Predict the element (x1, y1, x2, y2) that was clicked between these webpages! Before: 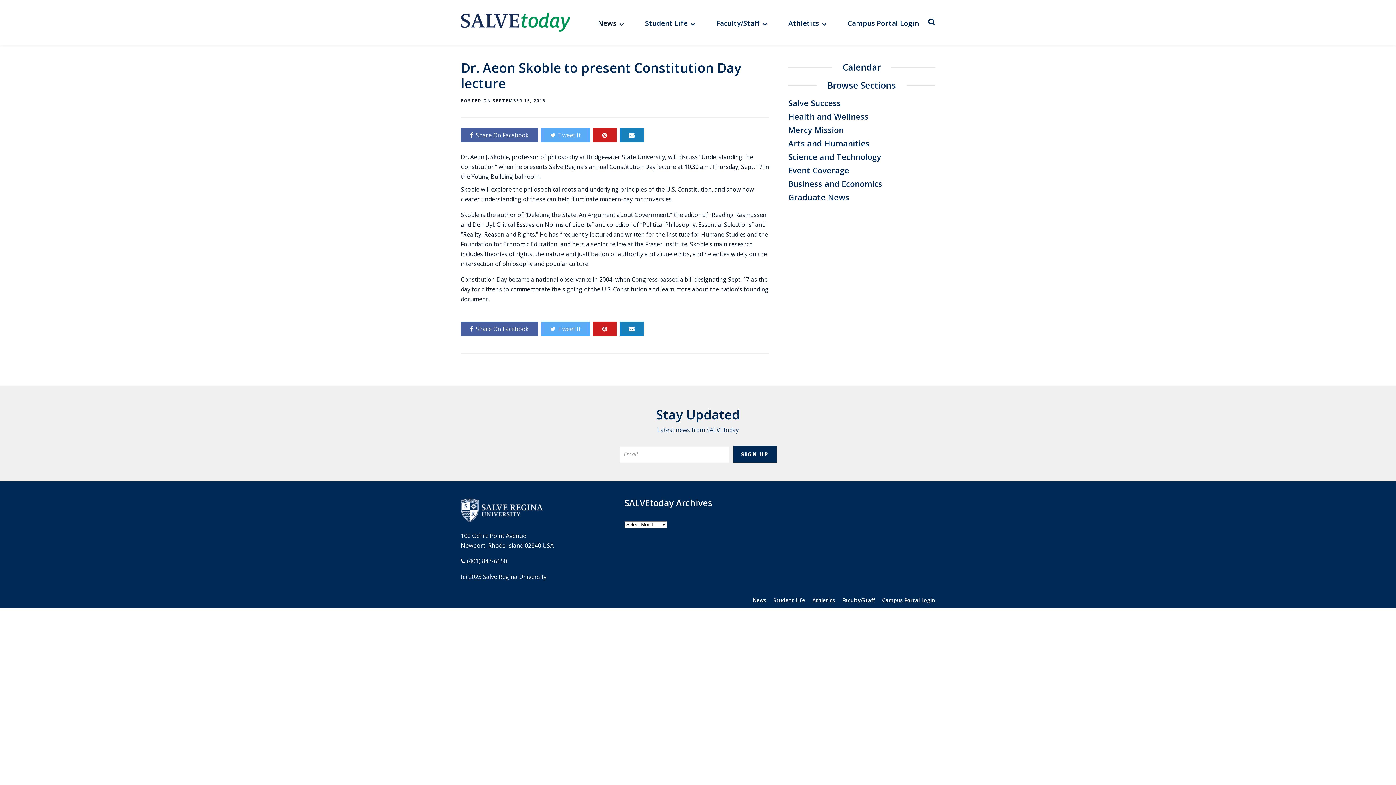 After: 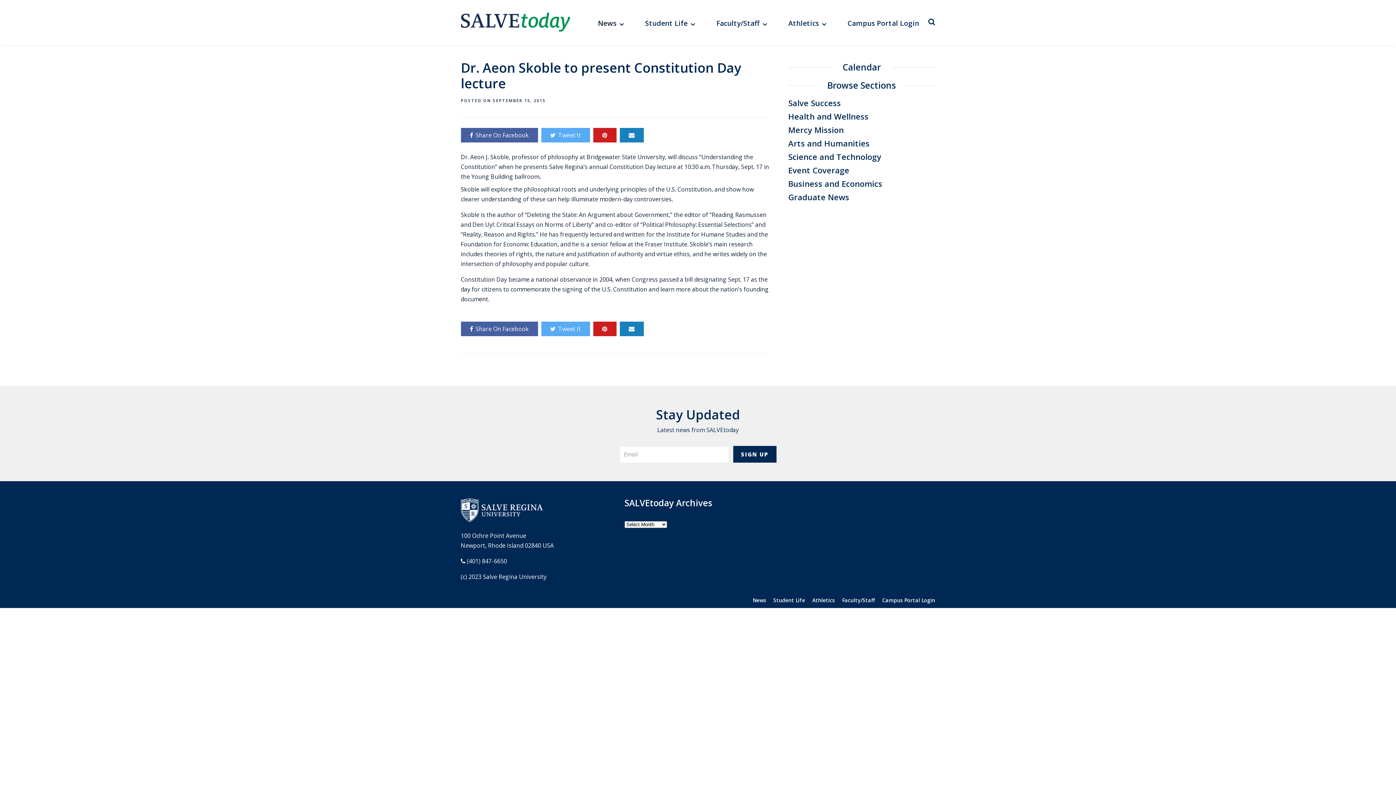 Action: bbox: (619, 321, 643, 336)